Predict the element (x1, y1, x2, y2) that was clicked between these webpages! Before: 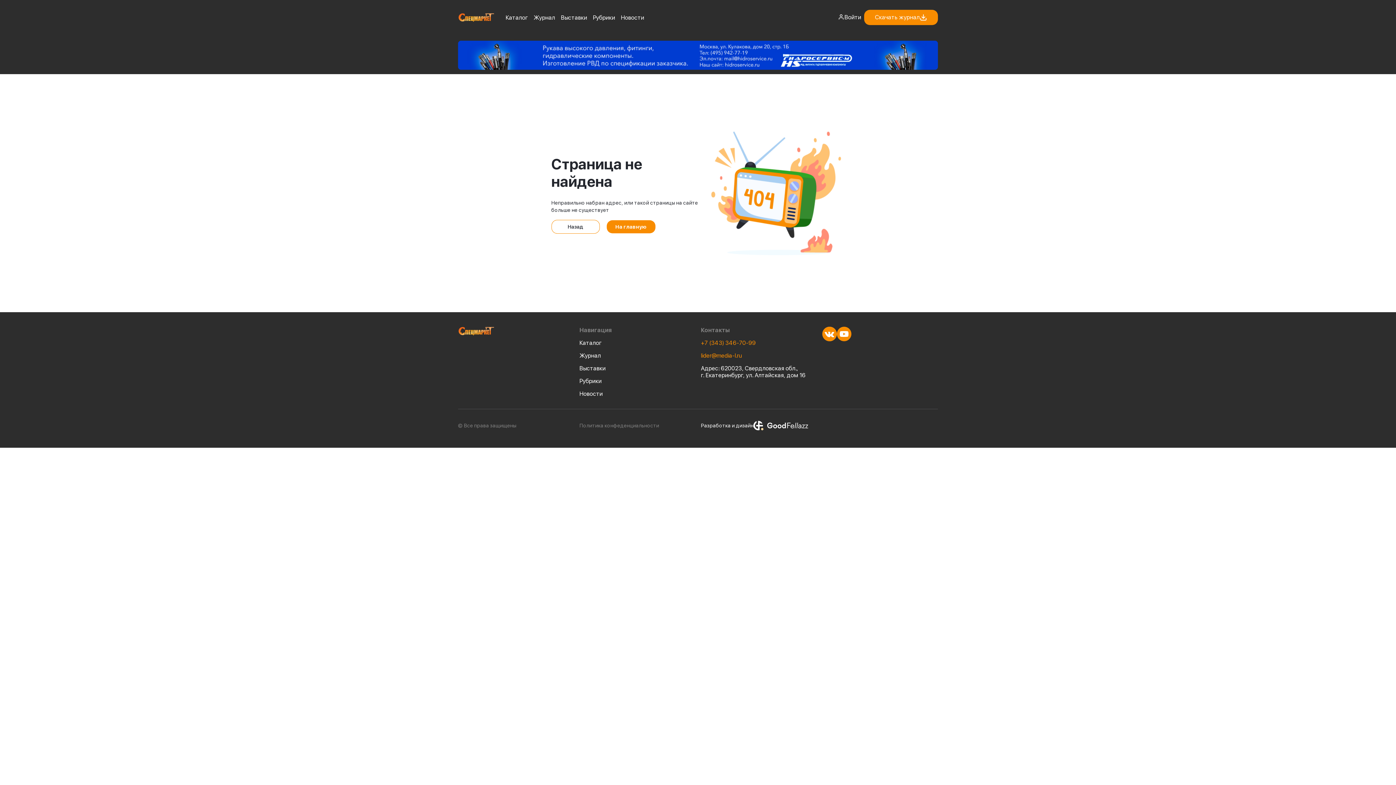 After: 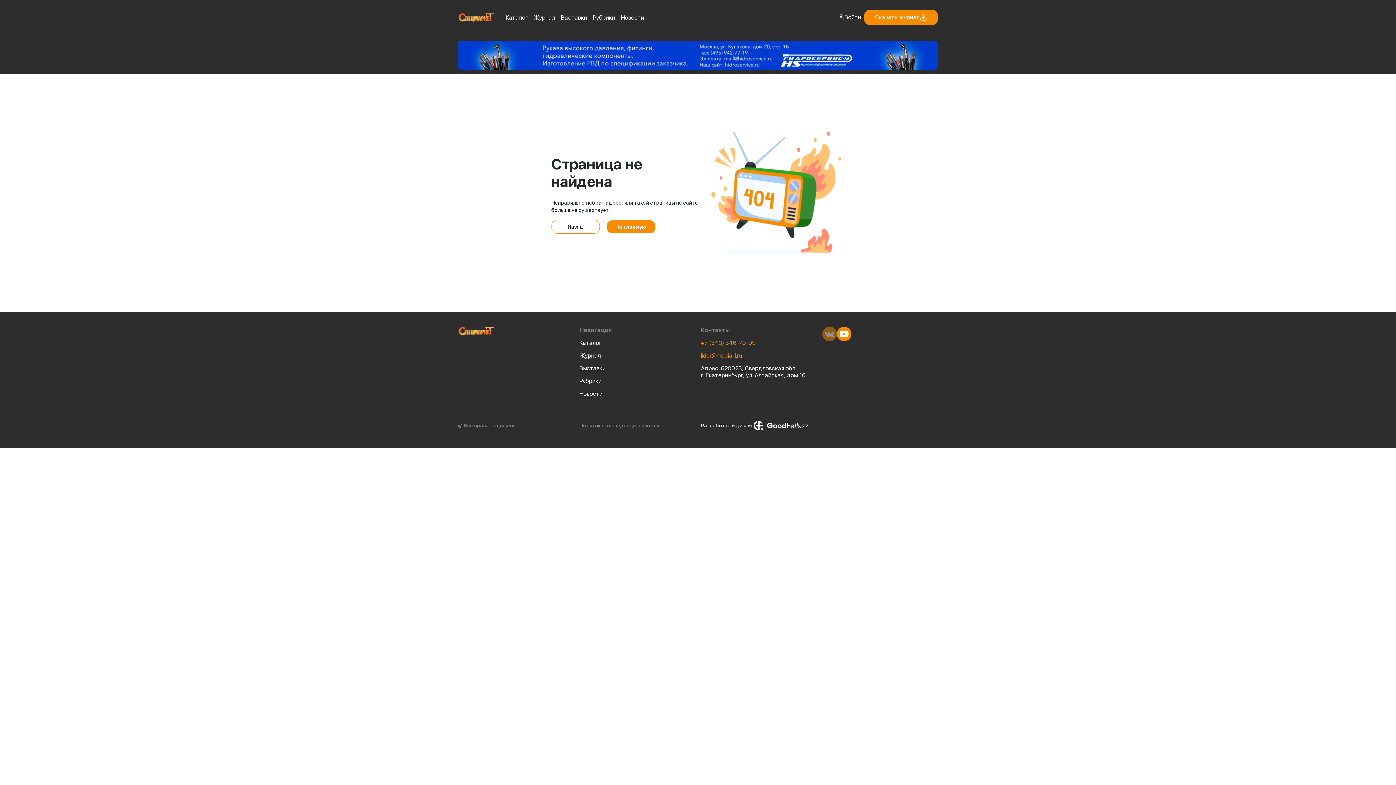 Action: bbox: (822, 326, 837, 341)